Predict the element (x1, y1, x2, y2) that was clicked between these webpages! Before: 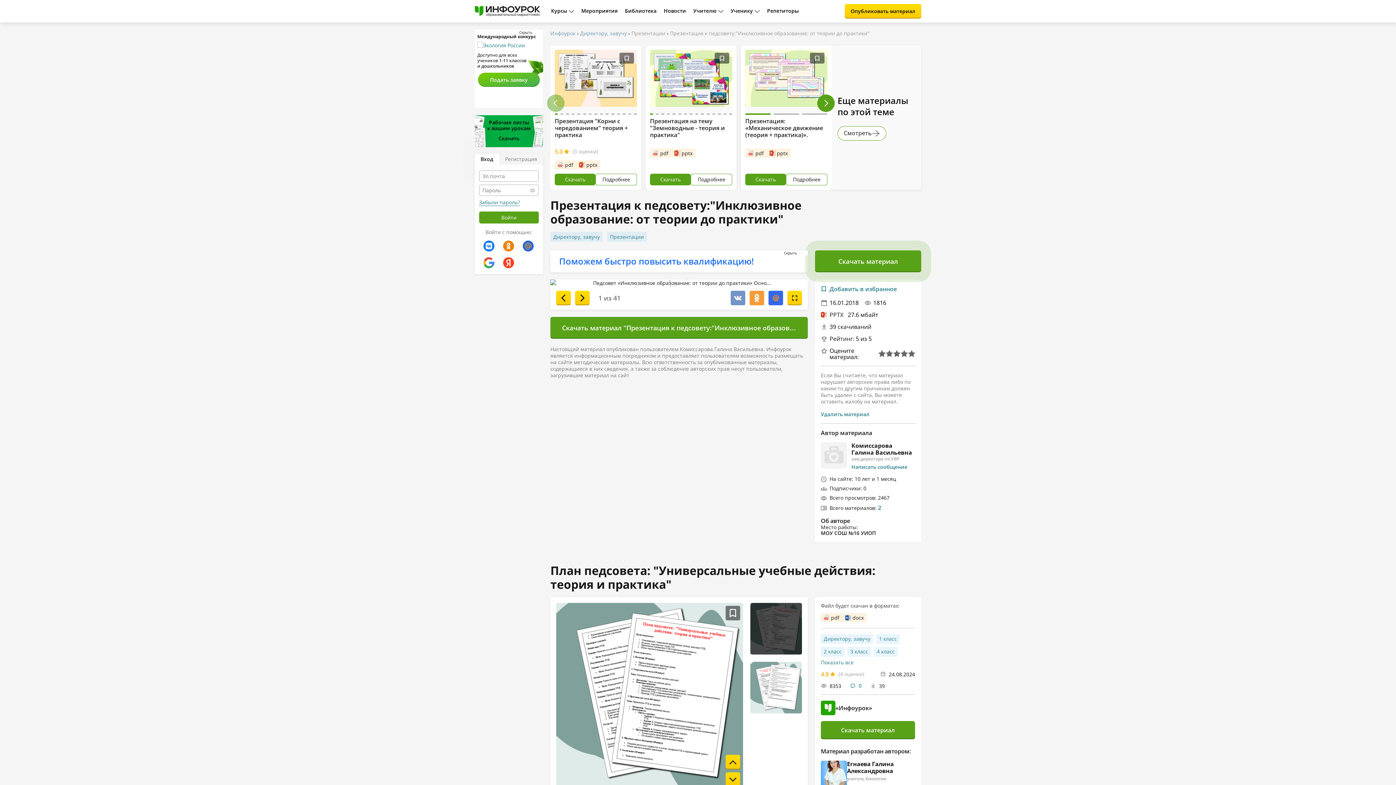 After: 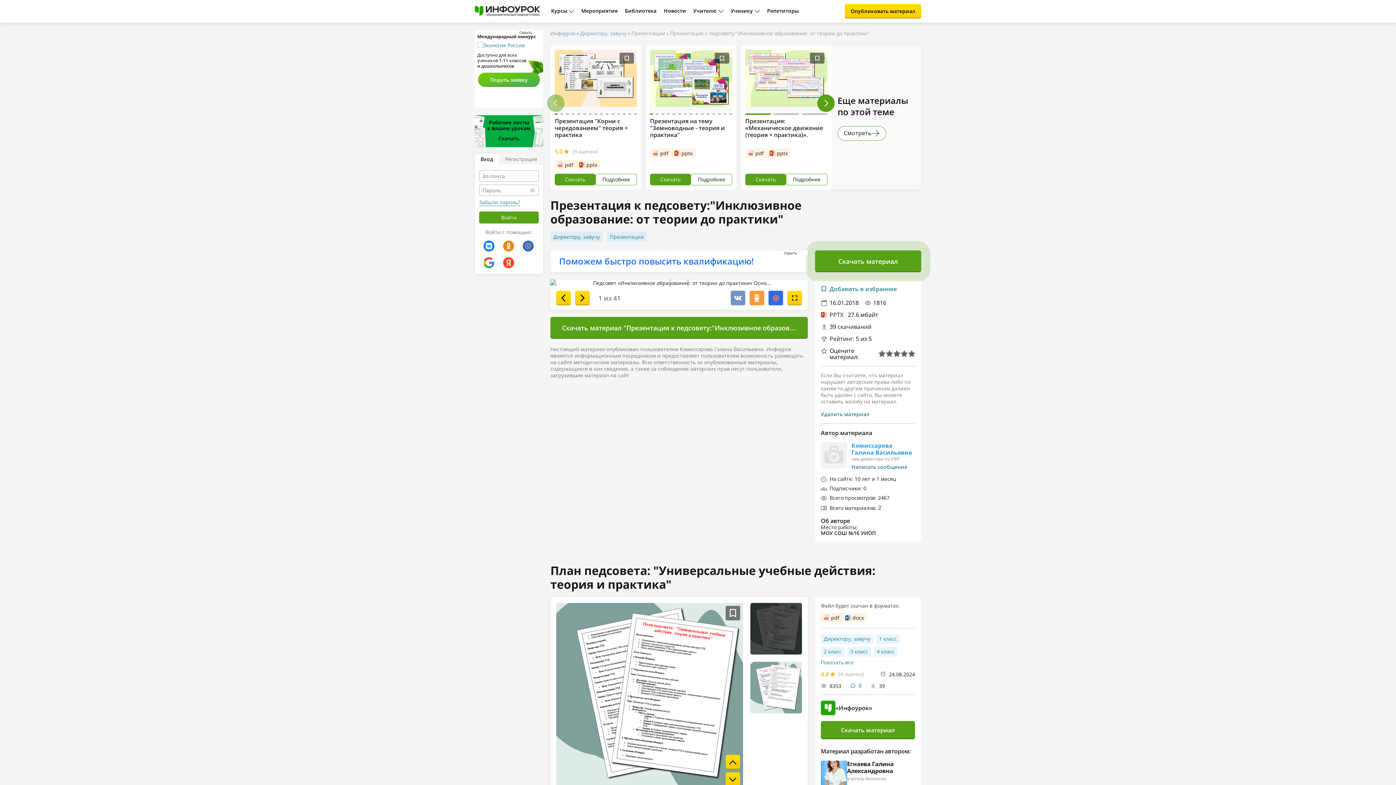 Action: bbox: (851, 441, 912, 456) label: Комиссарова Галина Васильевна